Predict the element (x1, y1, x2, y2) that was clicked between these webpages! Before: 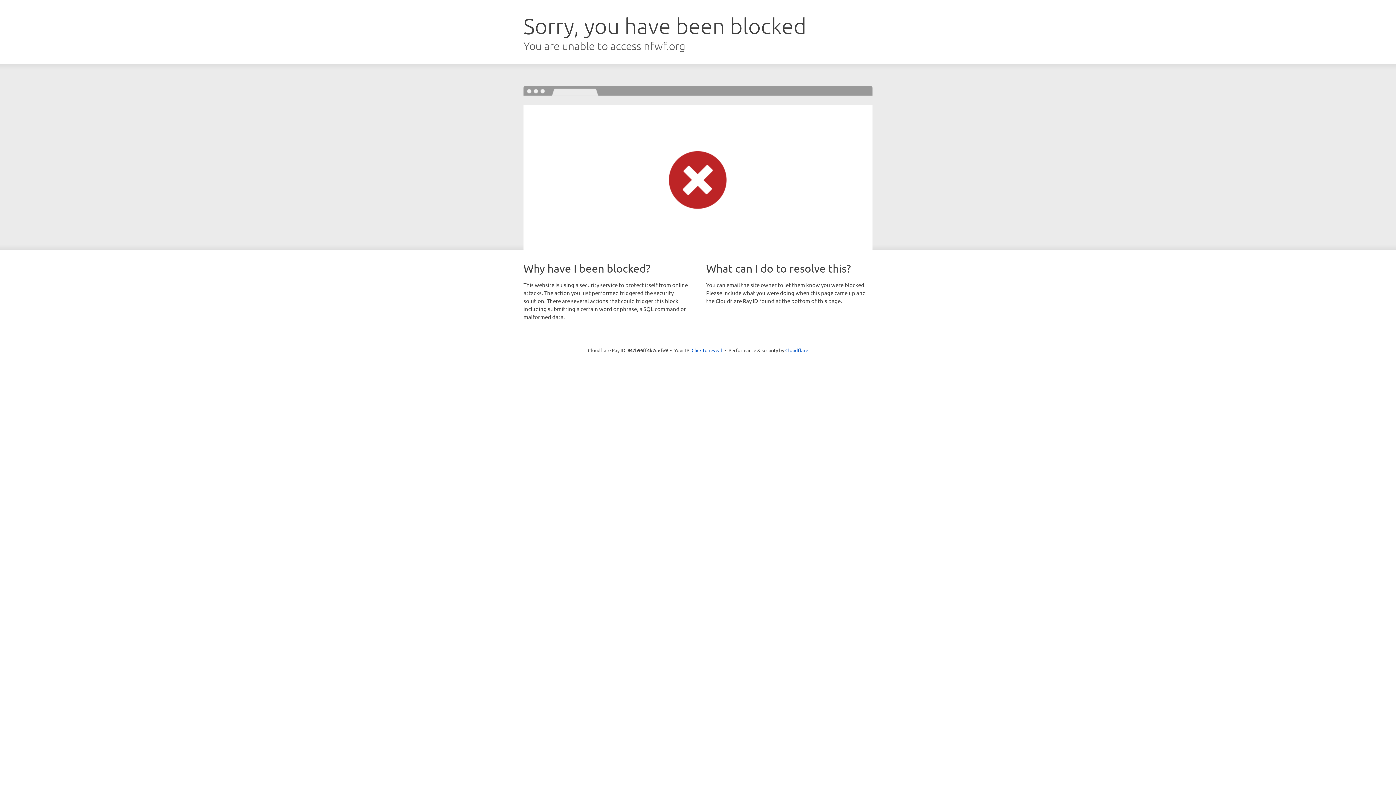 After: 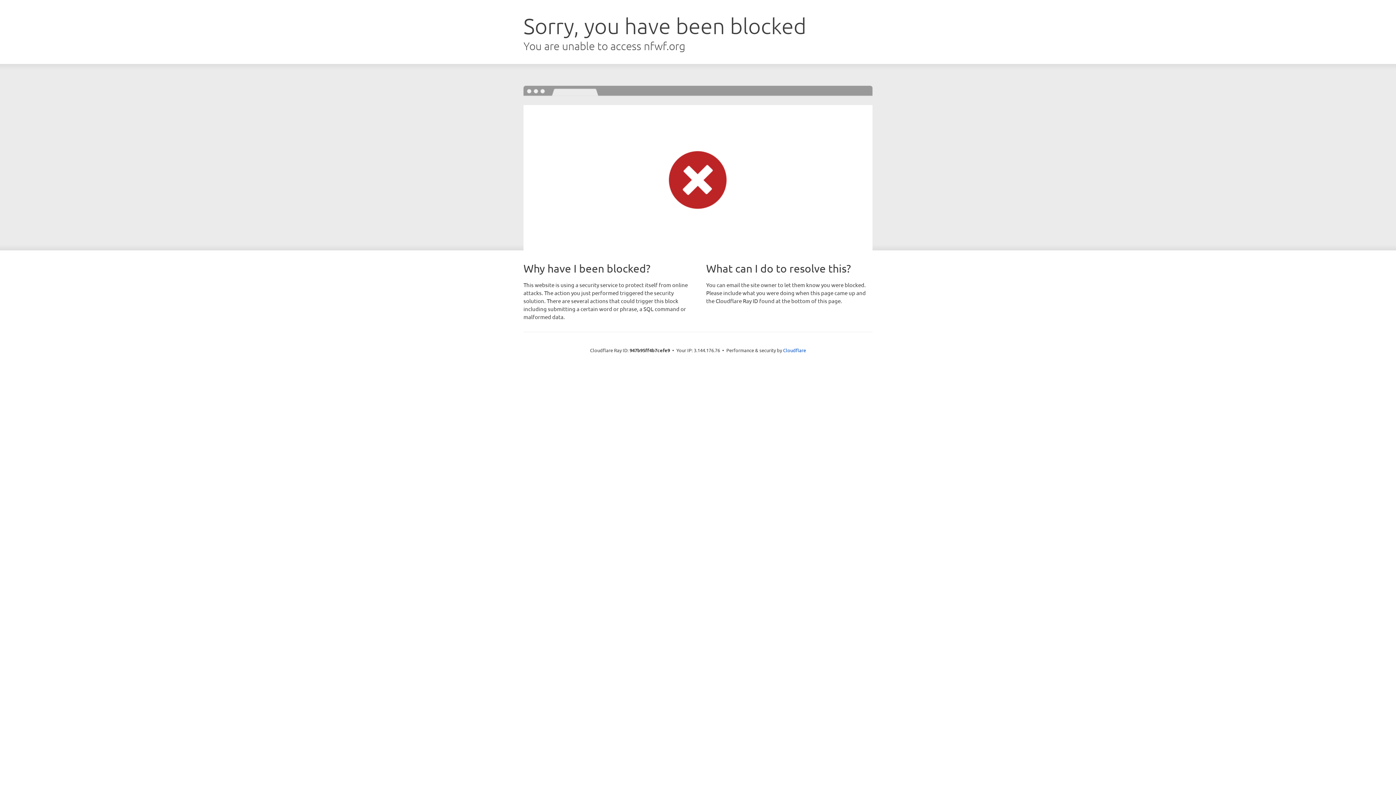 Action: bbox: (691, 346, 722, 353) label: Click to reveal